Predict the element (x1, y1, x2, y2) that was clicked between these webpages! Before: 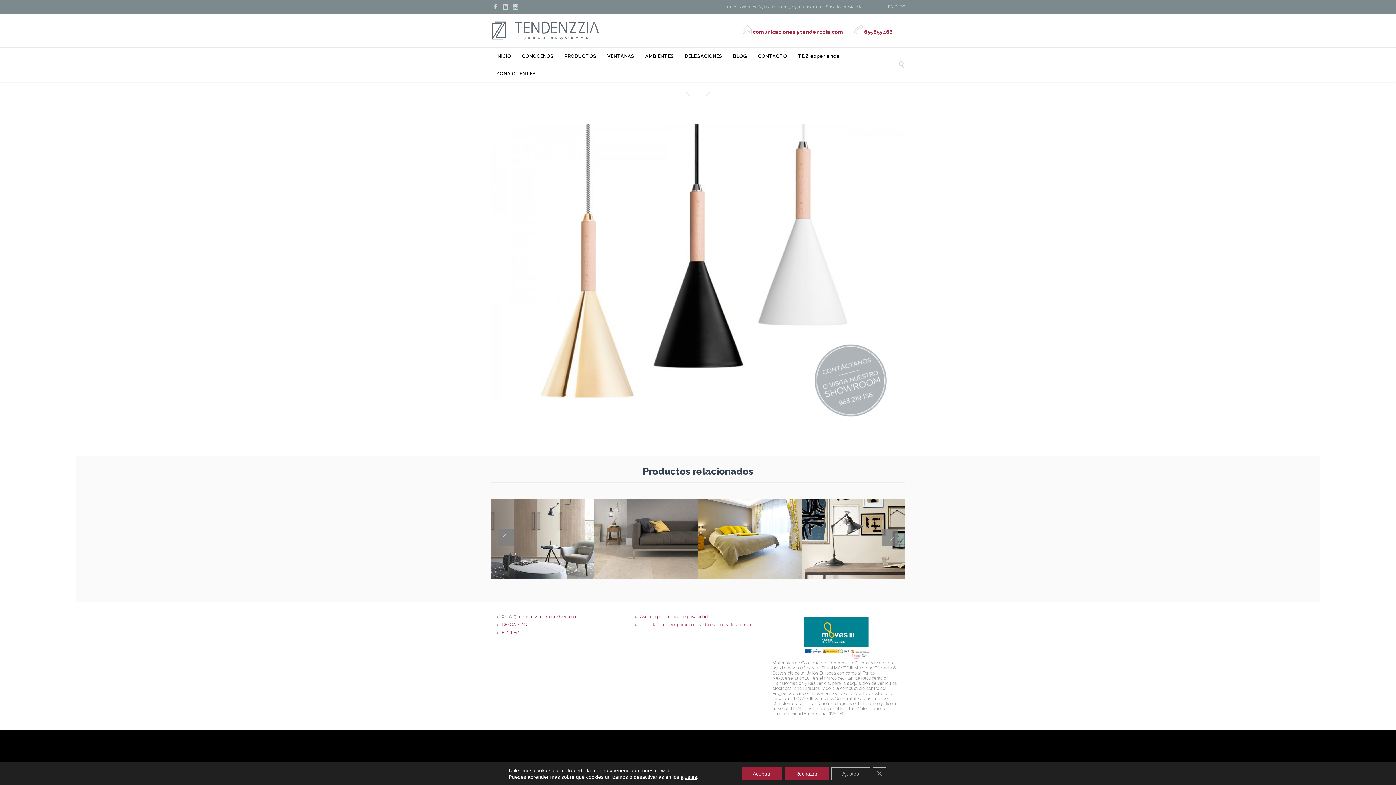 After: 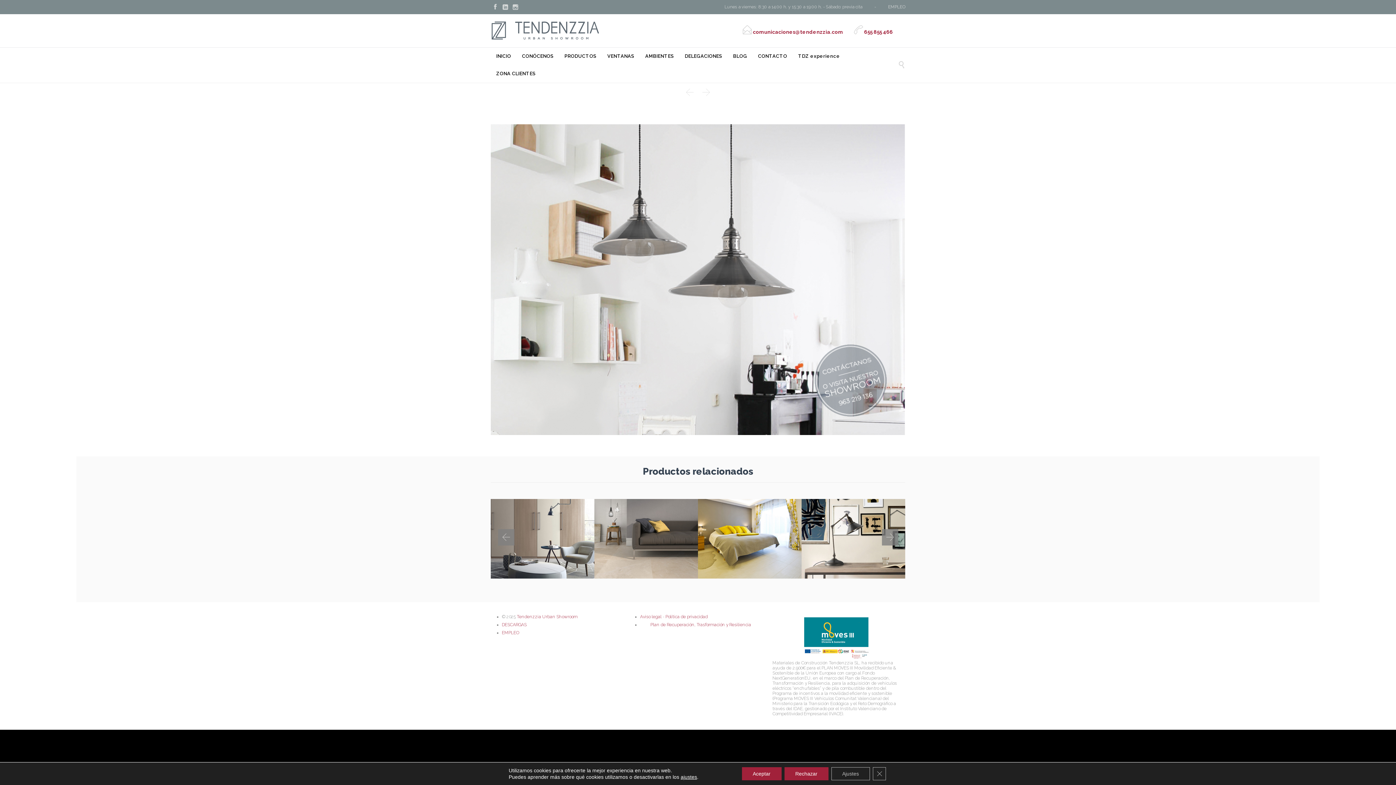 Action: label:  bbox: (681, 82, 698, 102)